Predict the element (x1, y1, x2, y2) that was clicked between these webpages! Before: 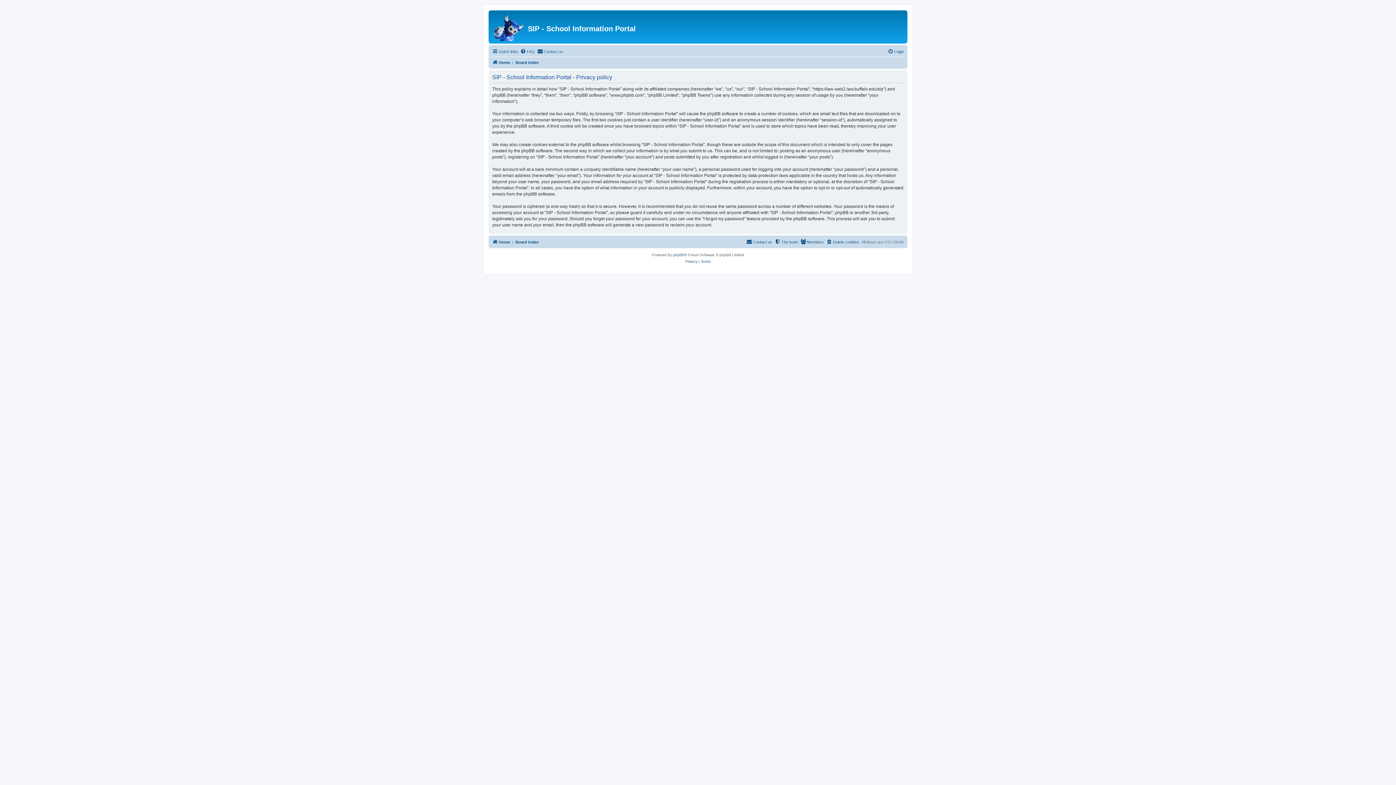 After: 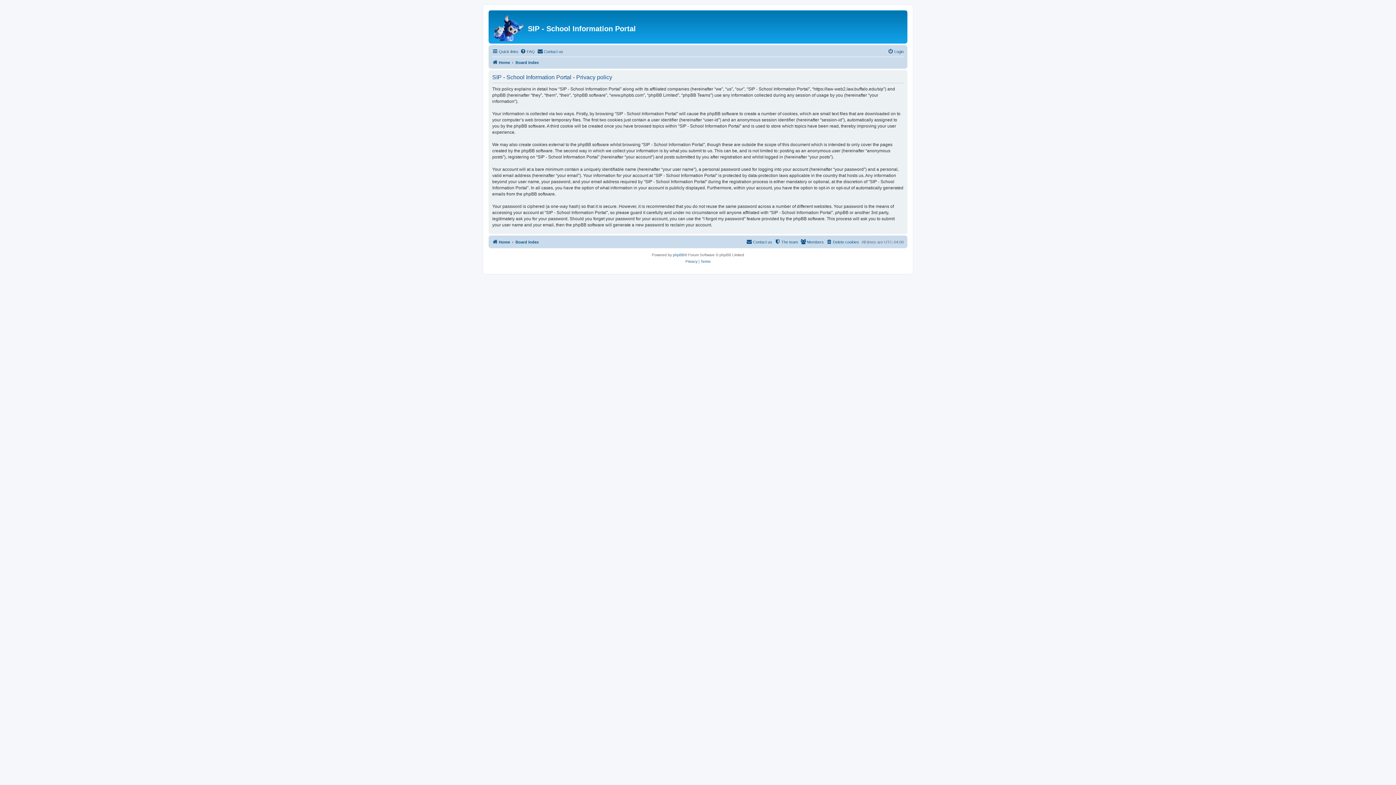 Action: label: Privacy bbox: (685, 258, 697, 265)